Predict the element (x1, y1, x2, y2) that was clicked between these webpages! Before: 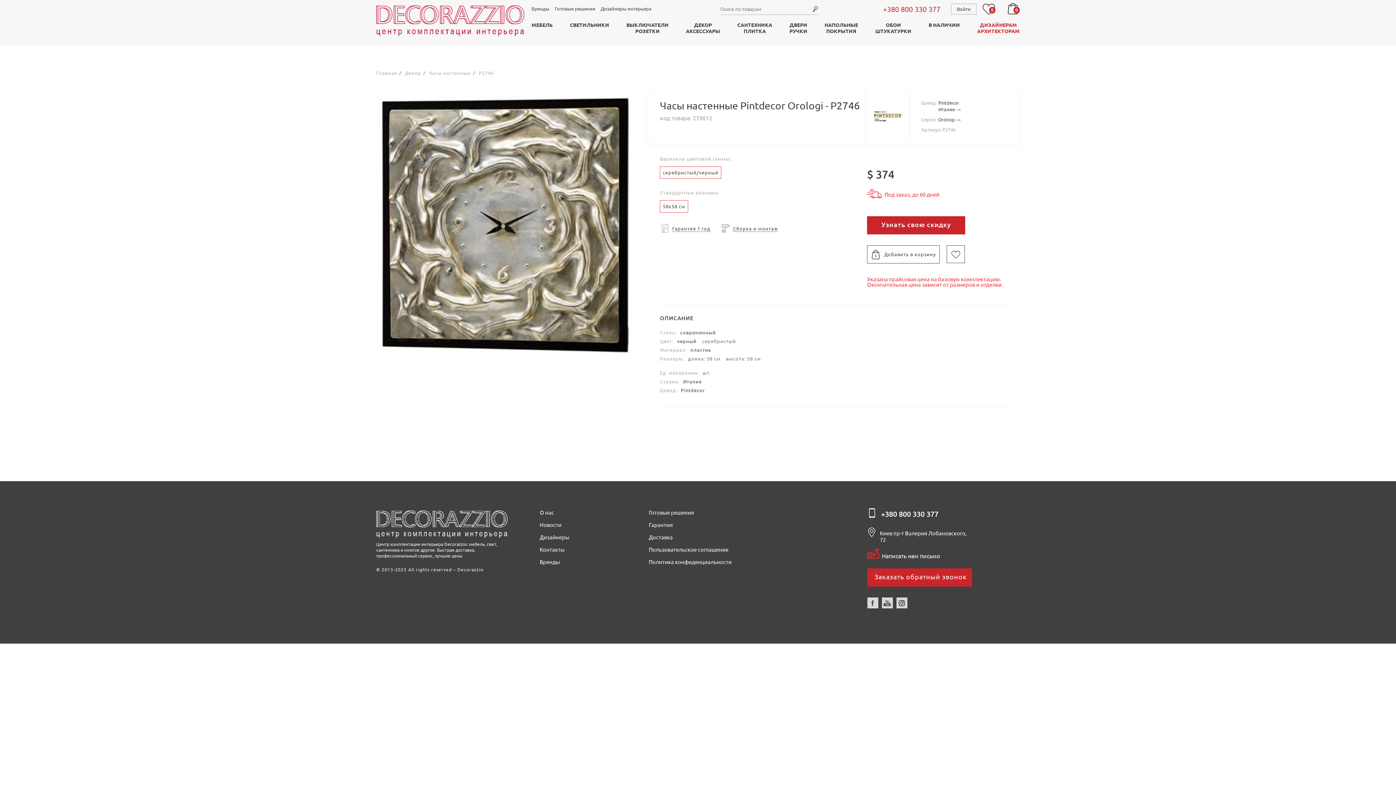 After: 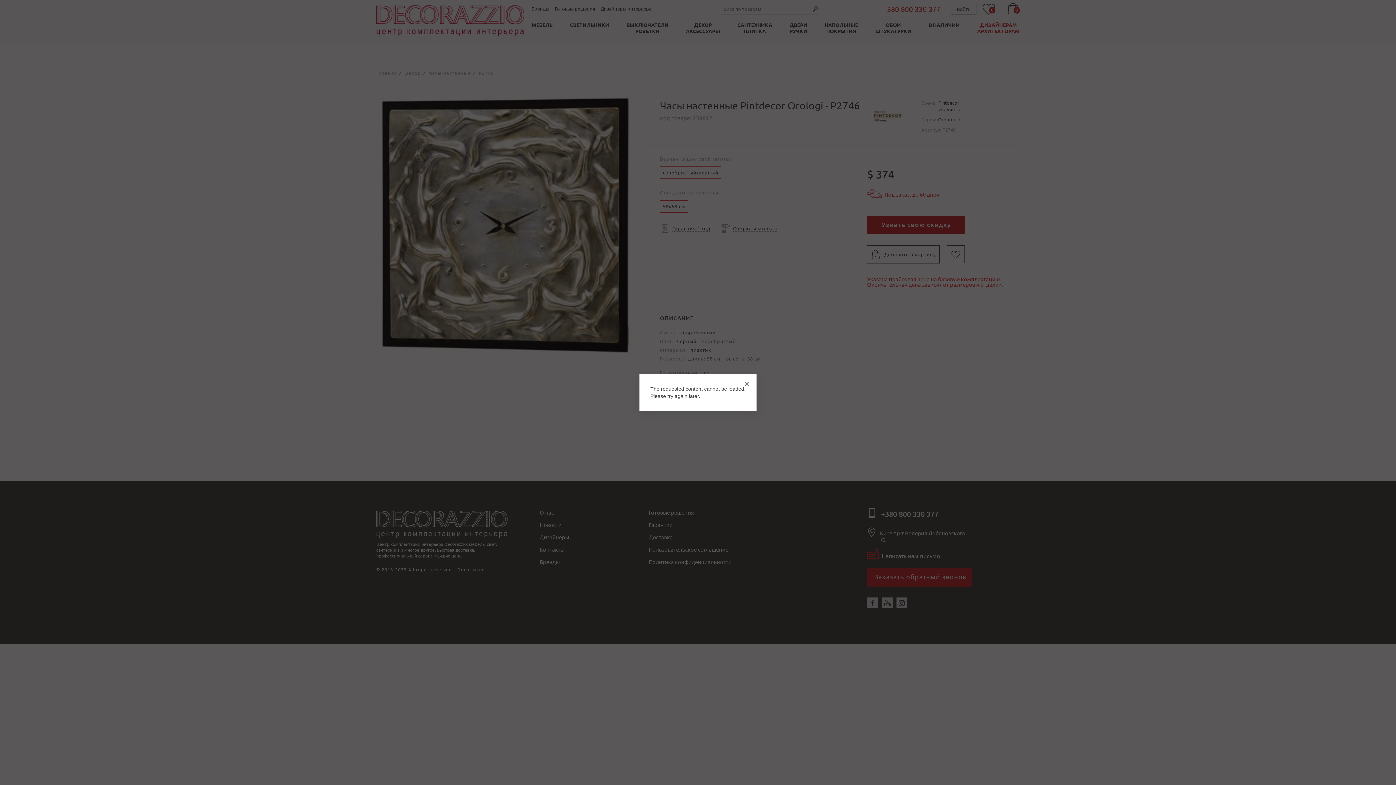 Action: bbox: (720, 223, 778, 233) label:  Сборка и монтаж